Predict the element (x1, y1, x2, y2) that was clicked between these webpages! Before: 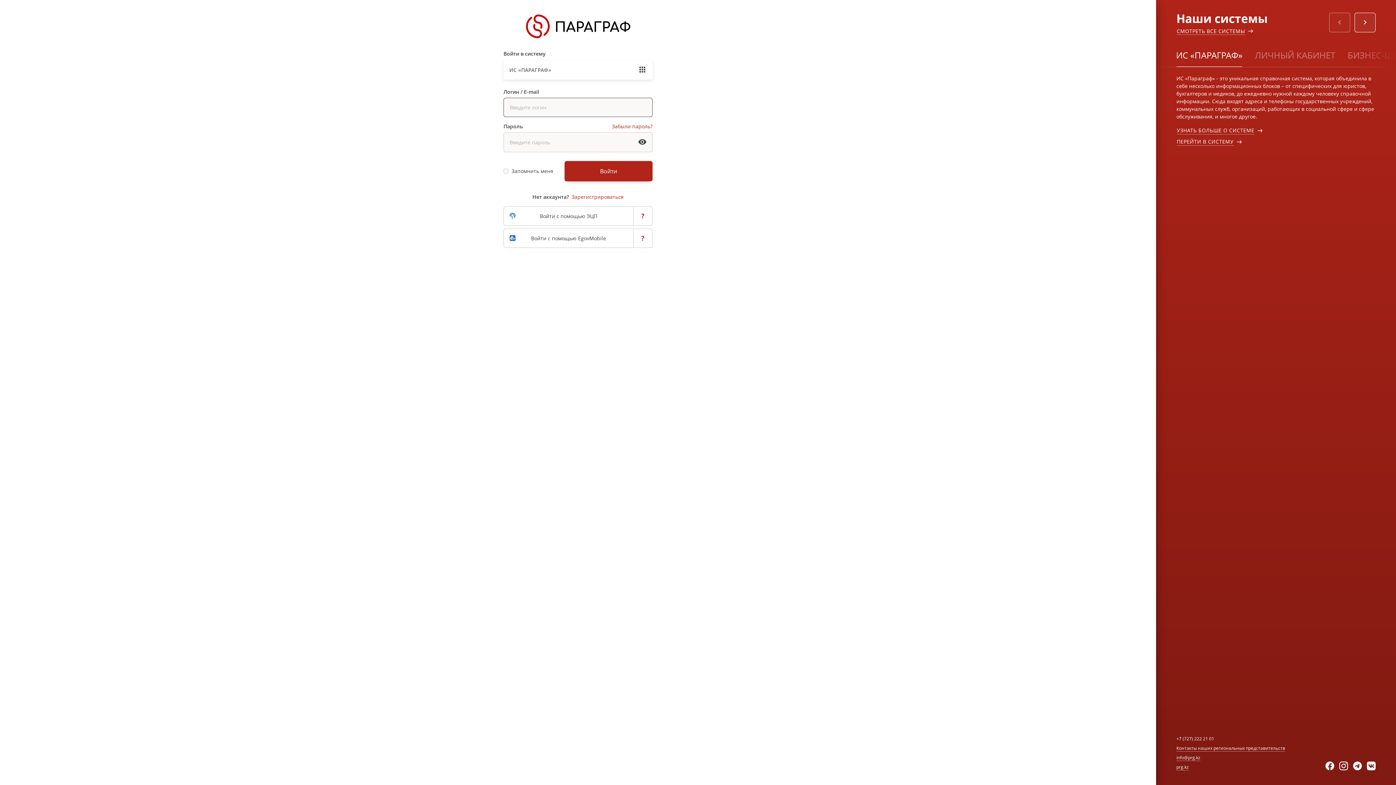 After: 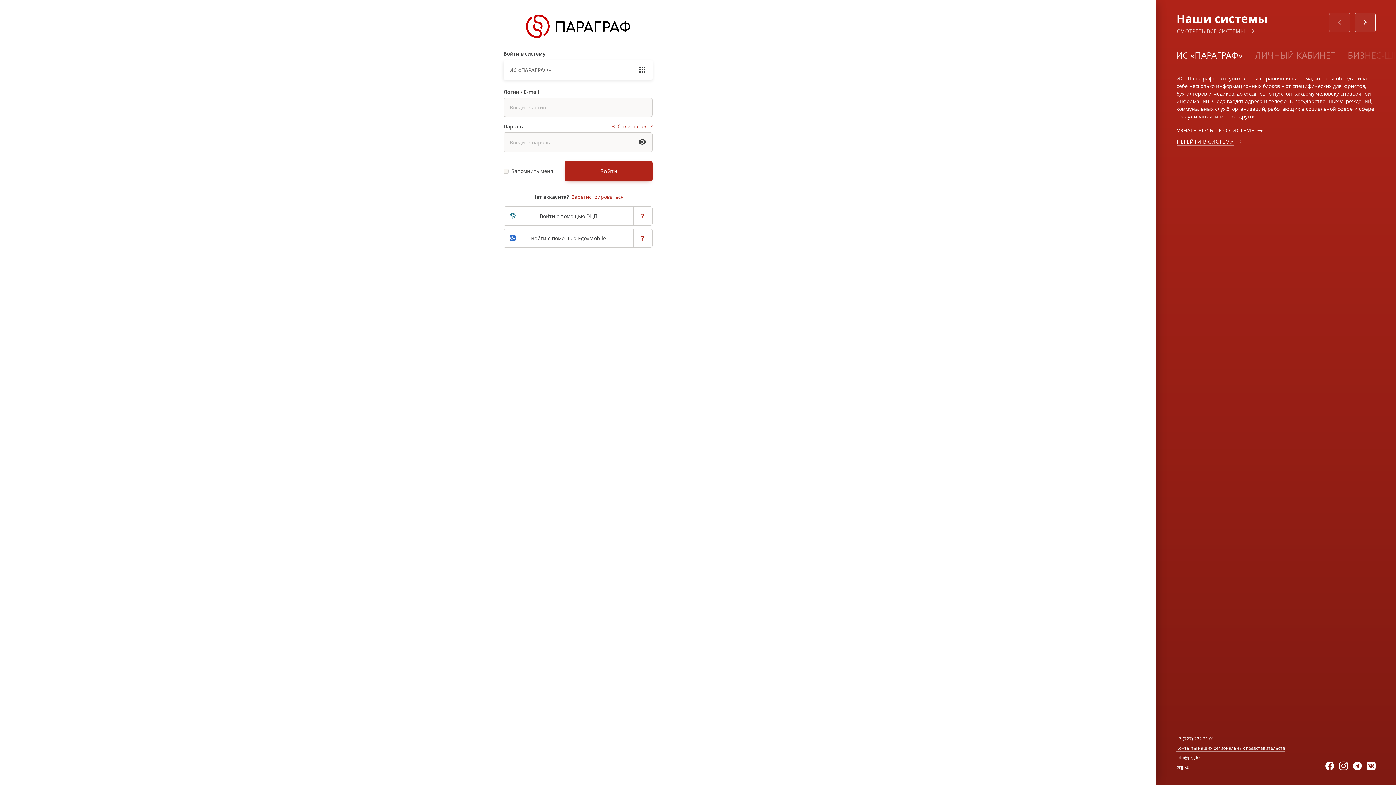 Action: bbox: (1176, 27, 1245, 34) label: СМОТРЕТЬ ВСЕ СИСТЕМЫ